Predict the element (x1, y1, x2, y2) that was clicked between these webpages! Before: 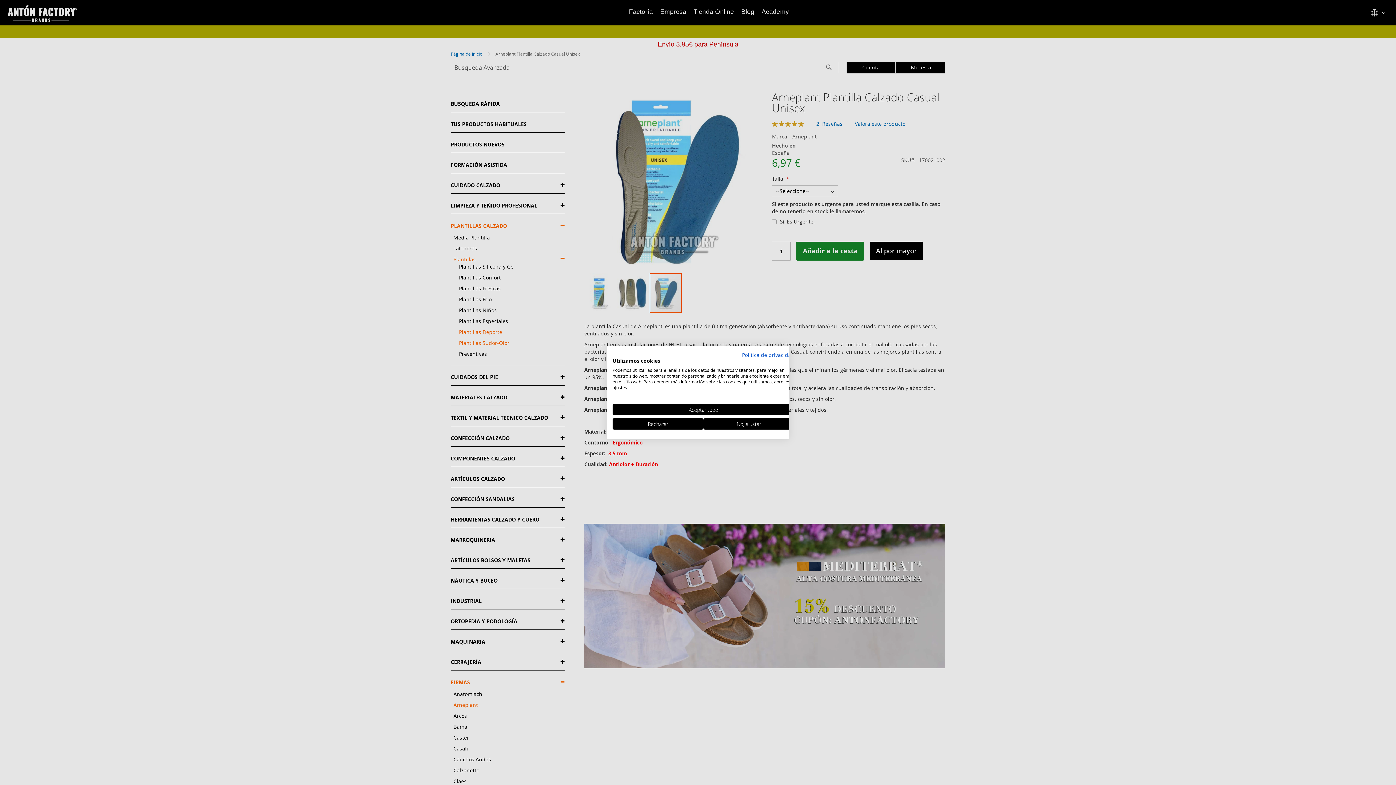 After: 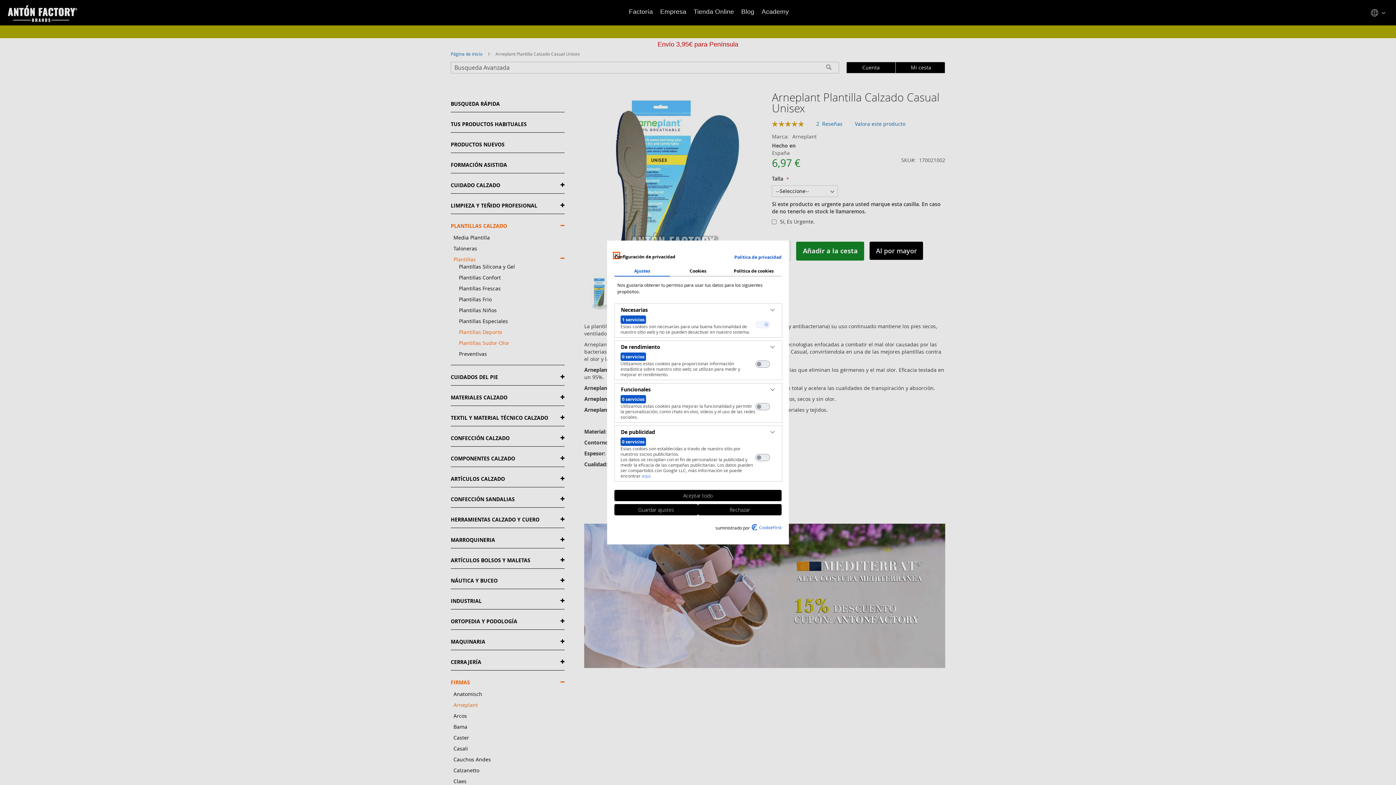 Action: bbox: (703, 418, 794, 429) label: Ajuste las preferencias de cookie 